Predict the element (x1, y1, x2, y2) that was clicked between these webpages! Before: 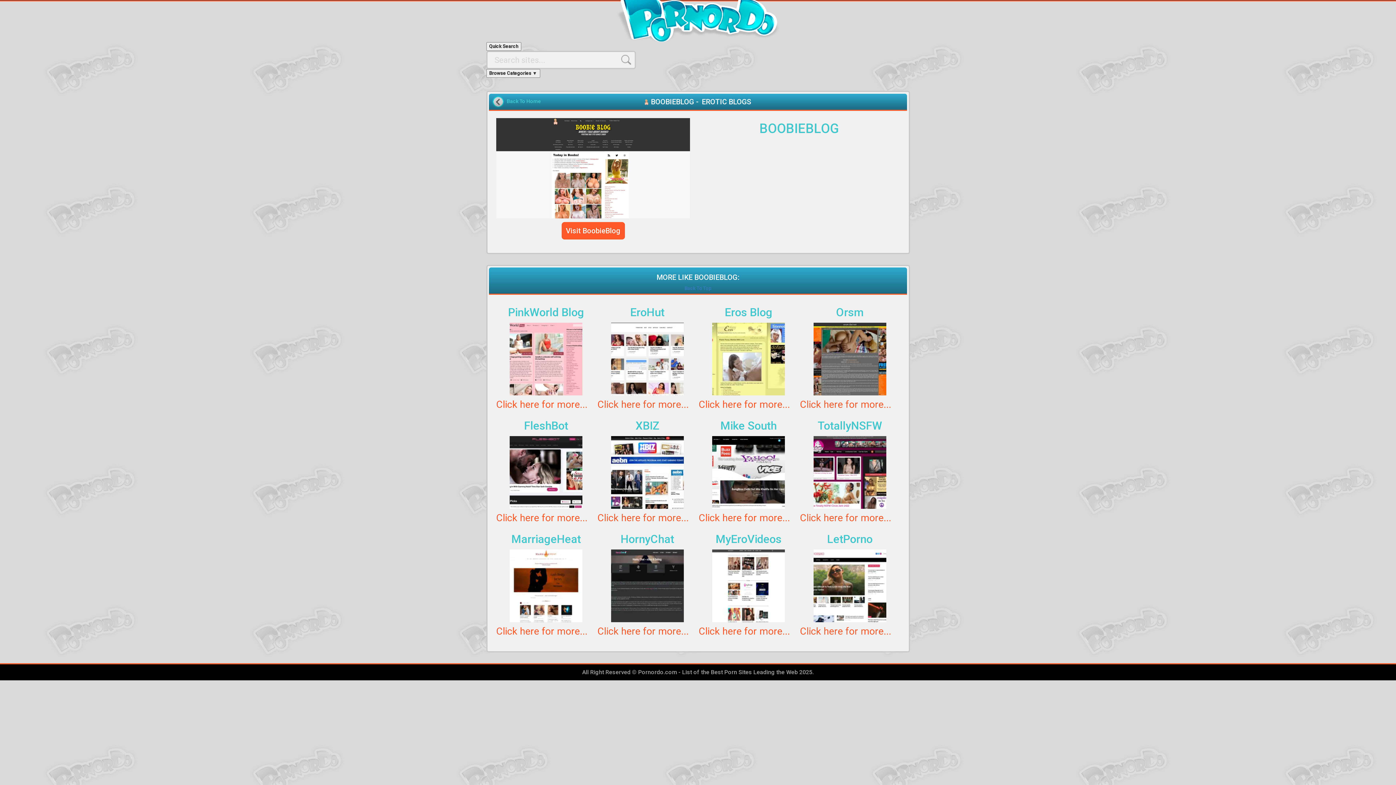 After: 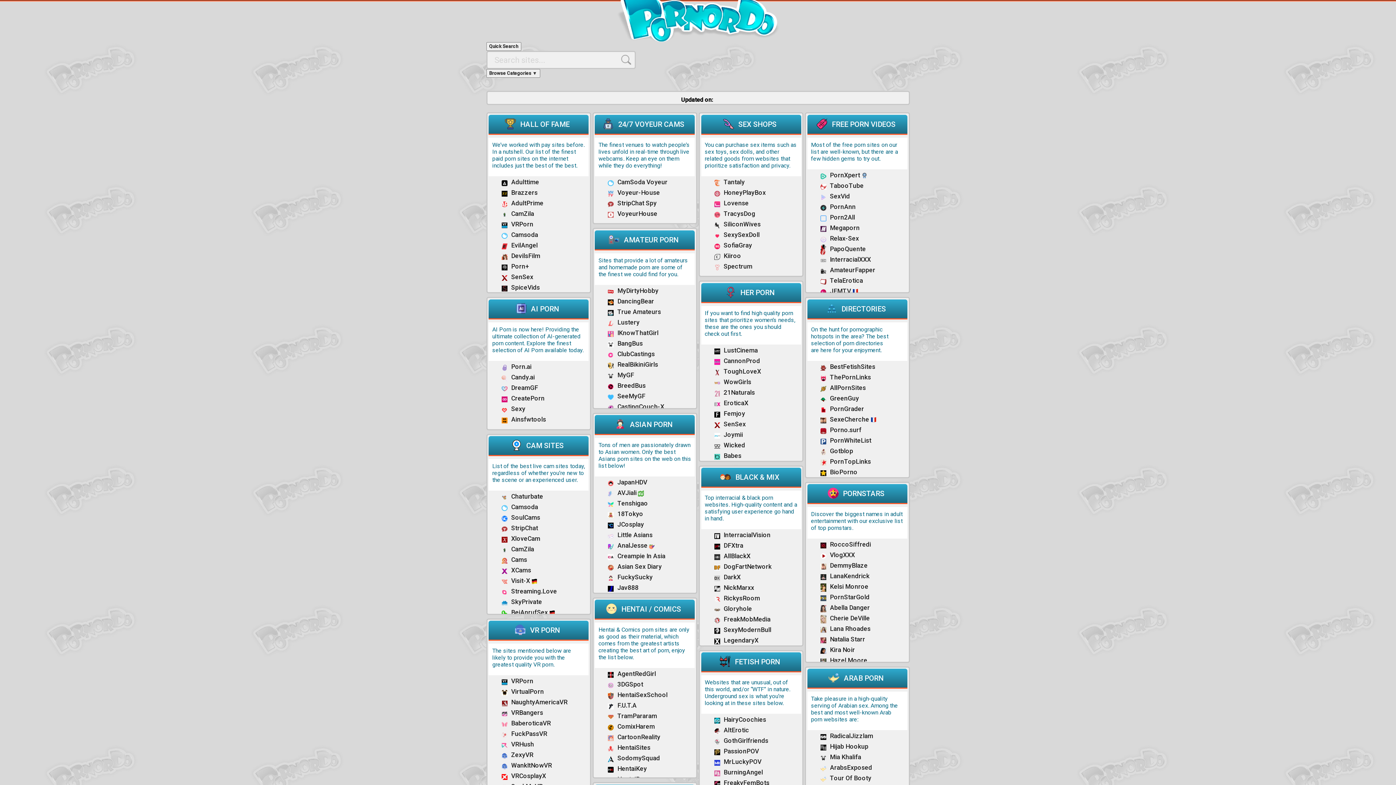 Action: bbox: (616, -5, 779, 42)